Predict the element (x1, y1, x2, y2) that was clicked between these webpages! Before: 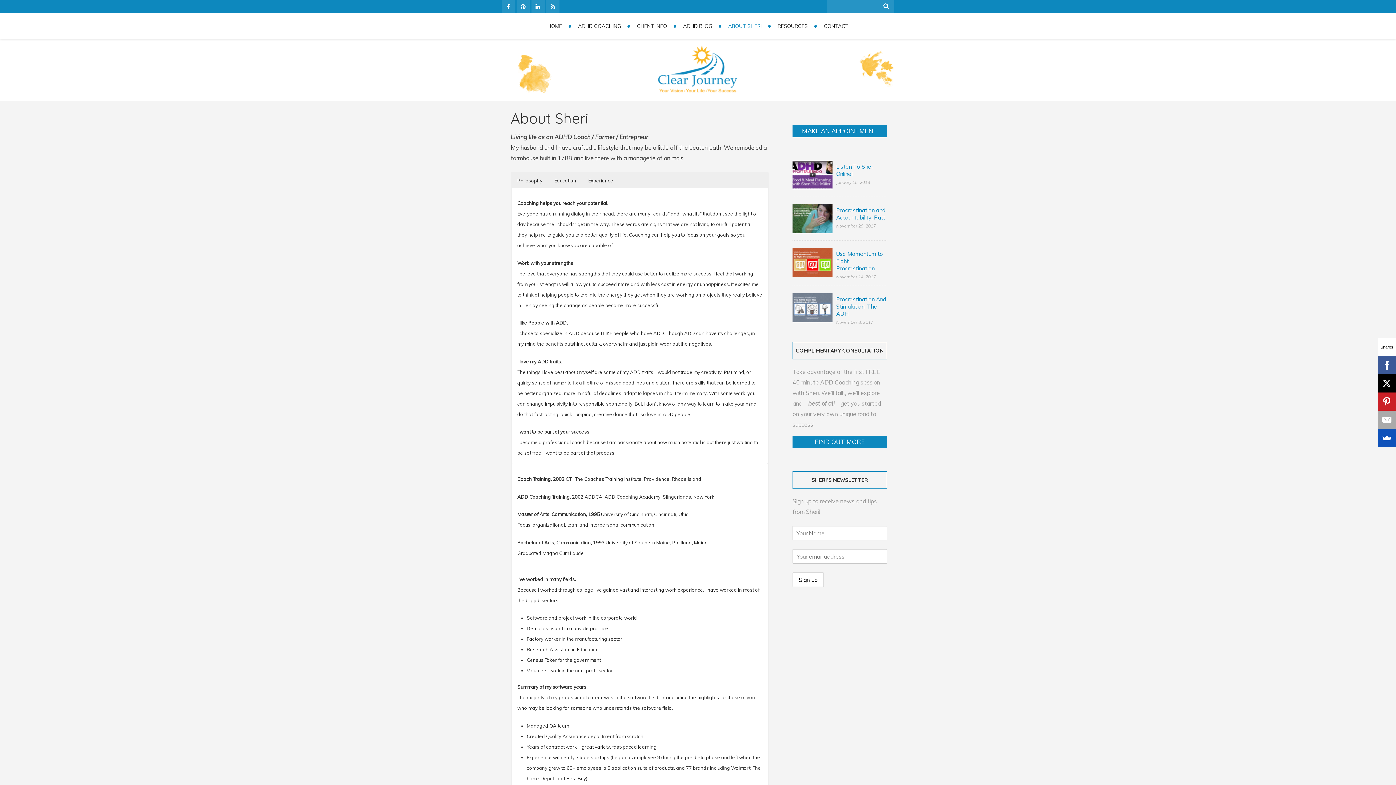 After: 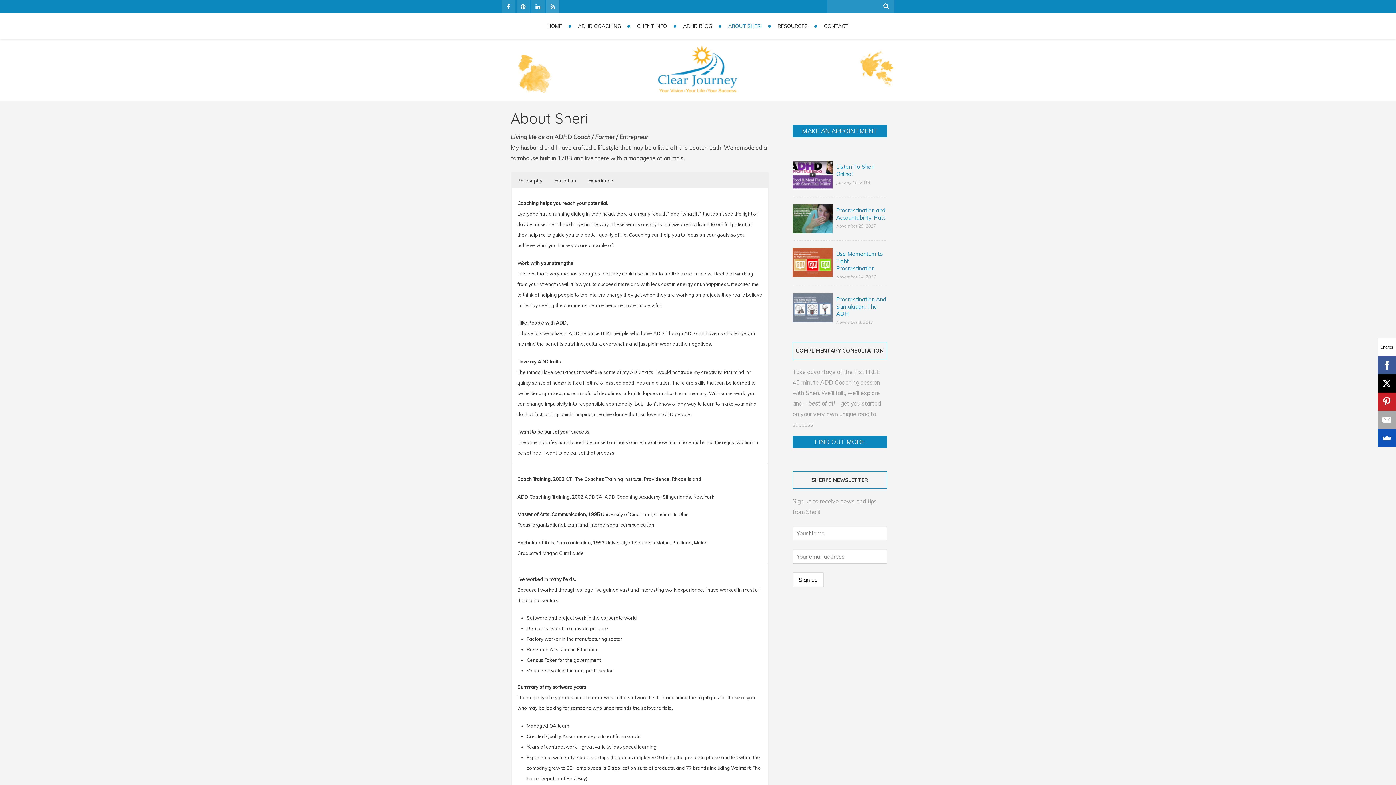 Action: bbox: (546, 0, 559, 13)